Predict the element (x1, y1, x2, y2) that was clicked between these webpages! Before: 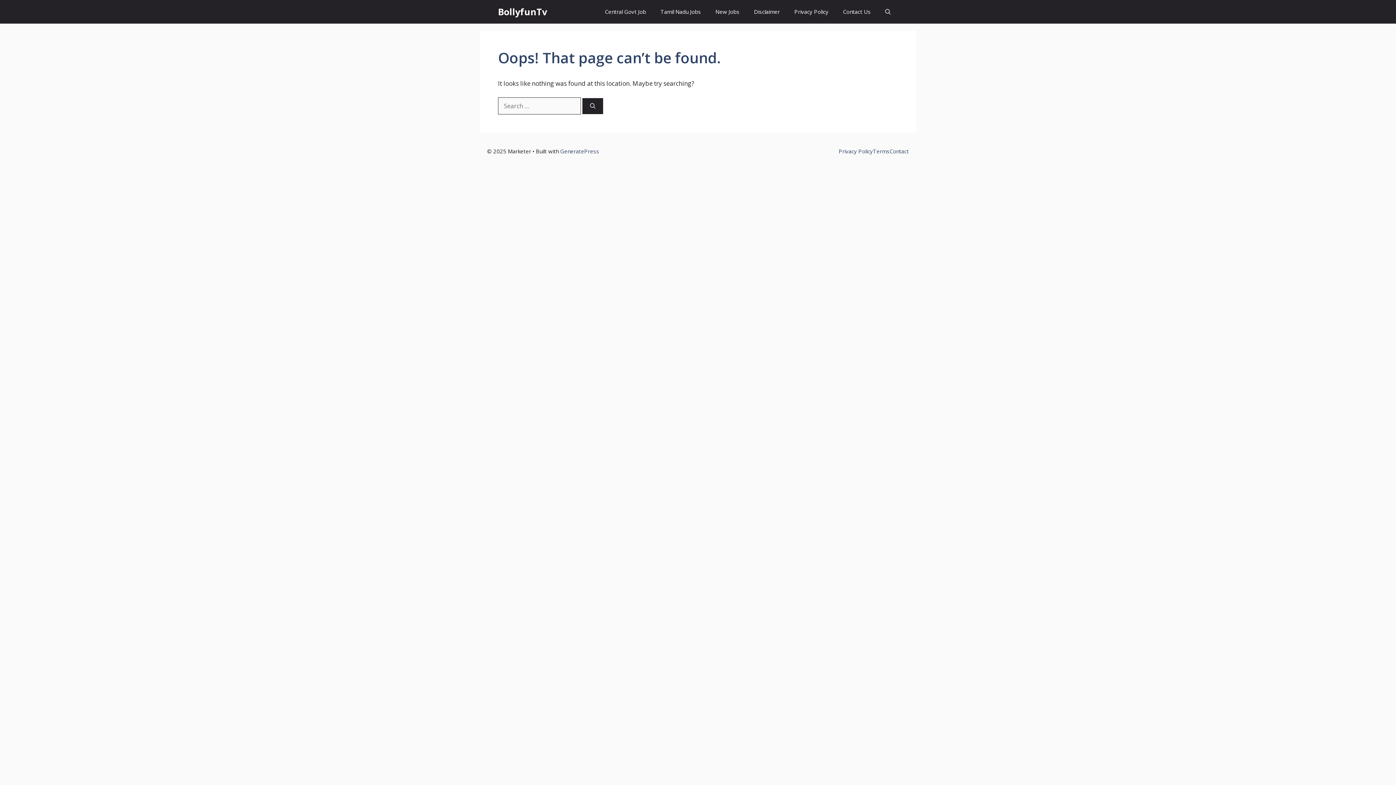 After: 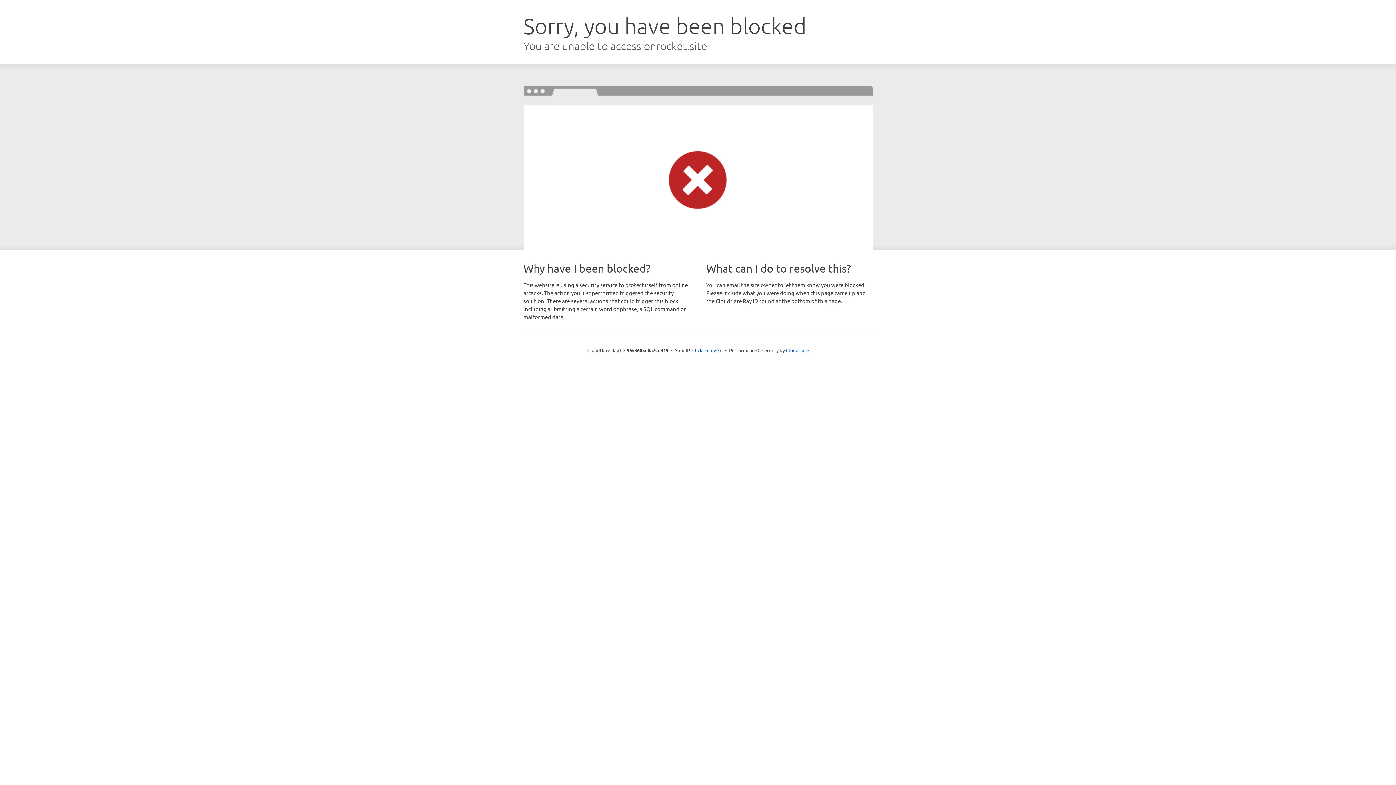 Action: bbox: (560, 147, 599, 154) label: GeneratePress